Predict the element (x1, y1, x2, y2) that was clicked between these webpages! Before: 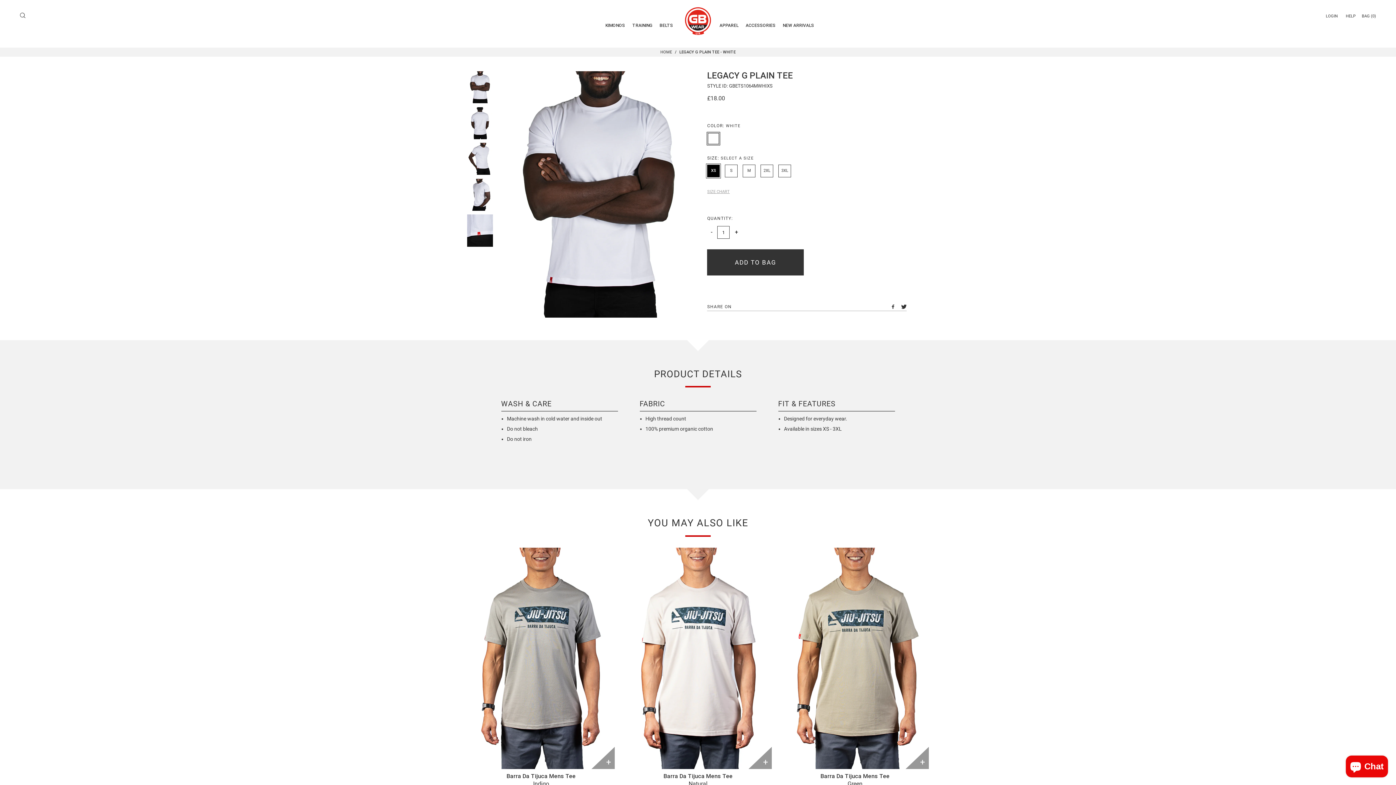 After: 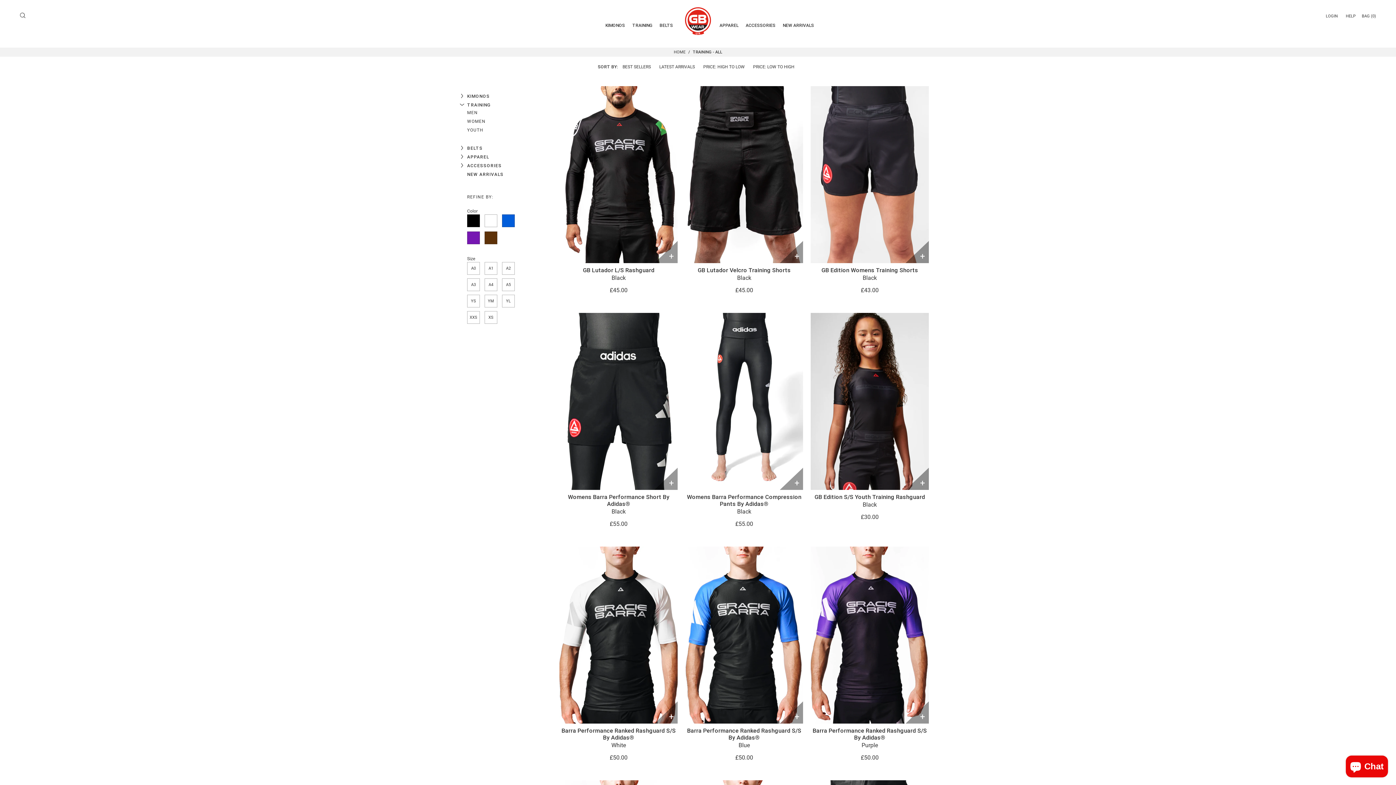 Action: label: TRAINING bbox: (628, 19, 656, 36)